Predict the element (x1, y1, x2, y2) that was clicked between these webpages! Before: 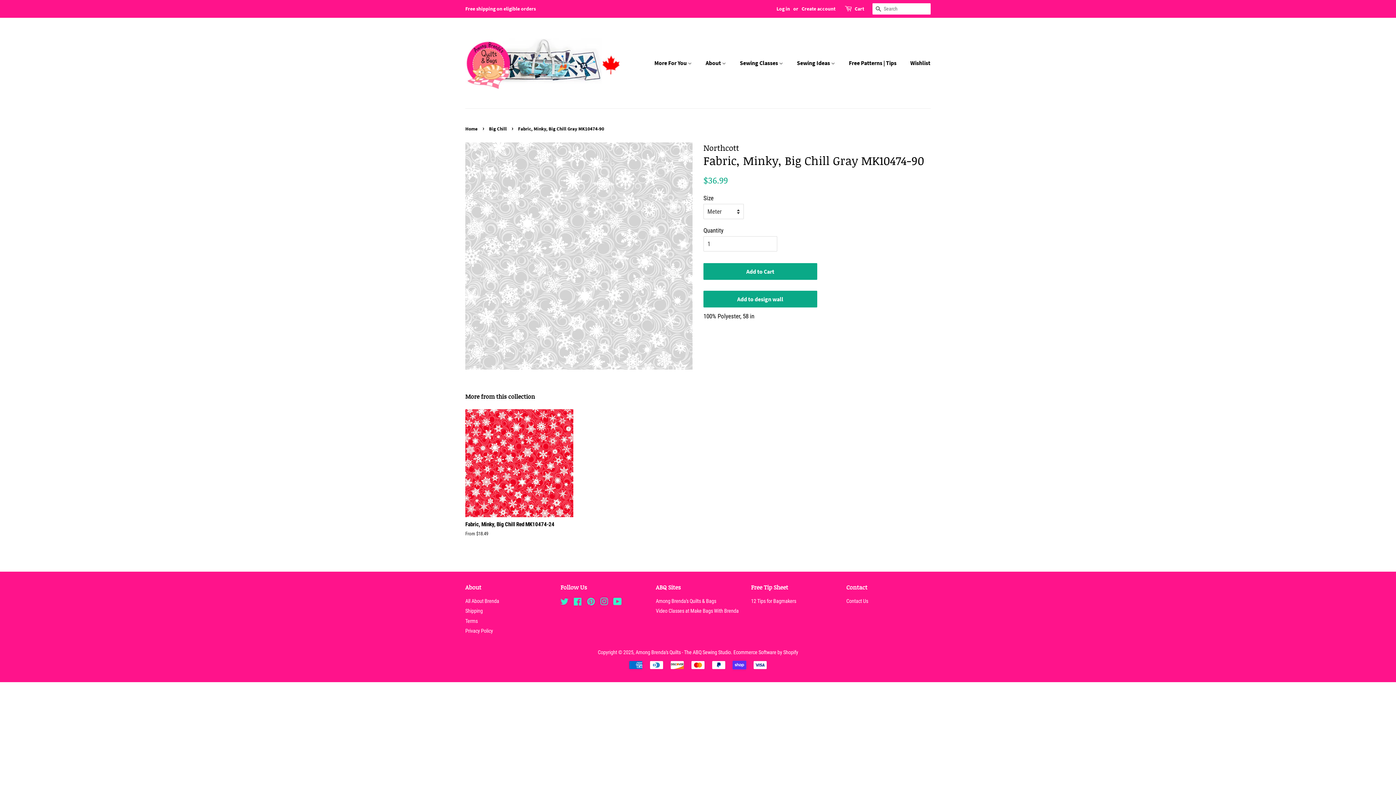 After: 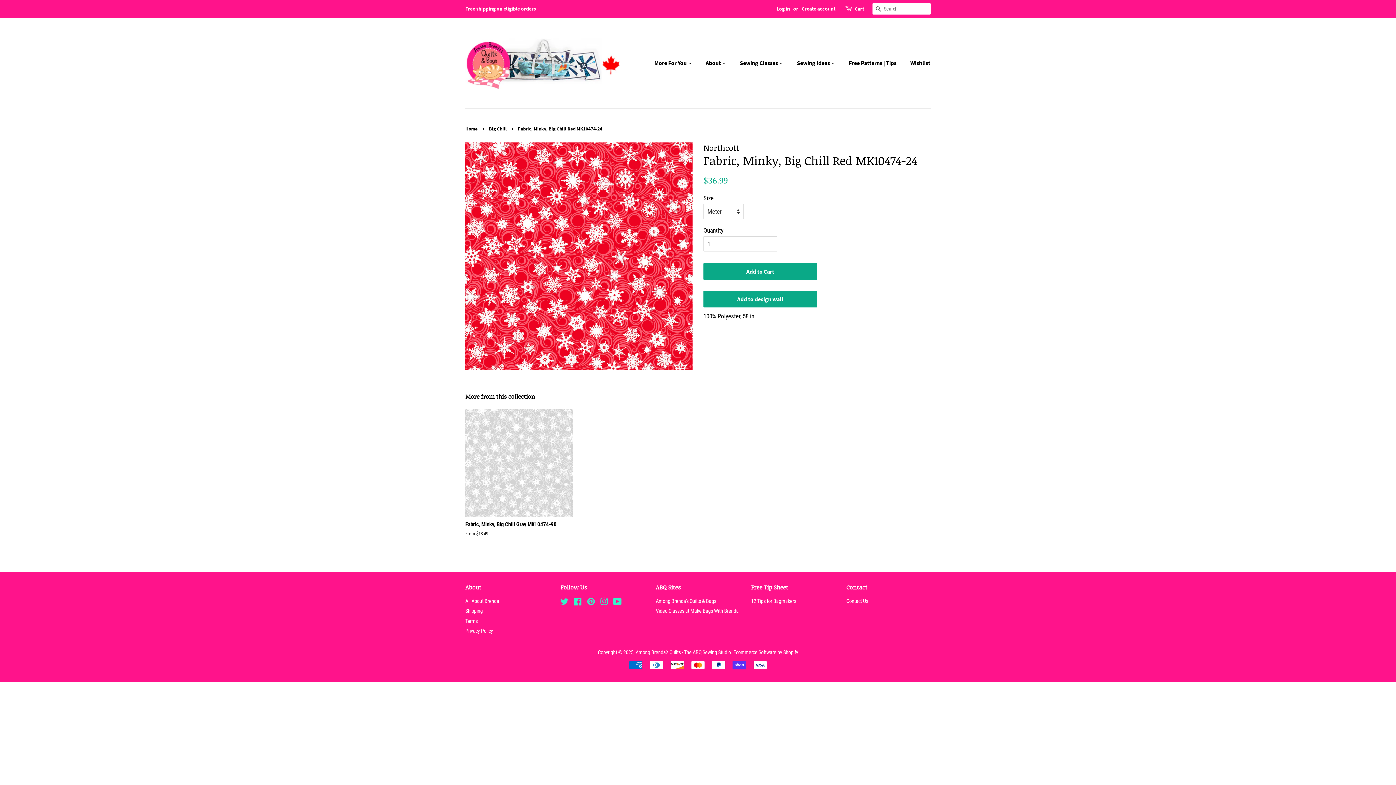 Action: label: Fabric, Minky, Big Chill Red MK10474-24

From $18.49 bbox: (465, 409, 573, 550)